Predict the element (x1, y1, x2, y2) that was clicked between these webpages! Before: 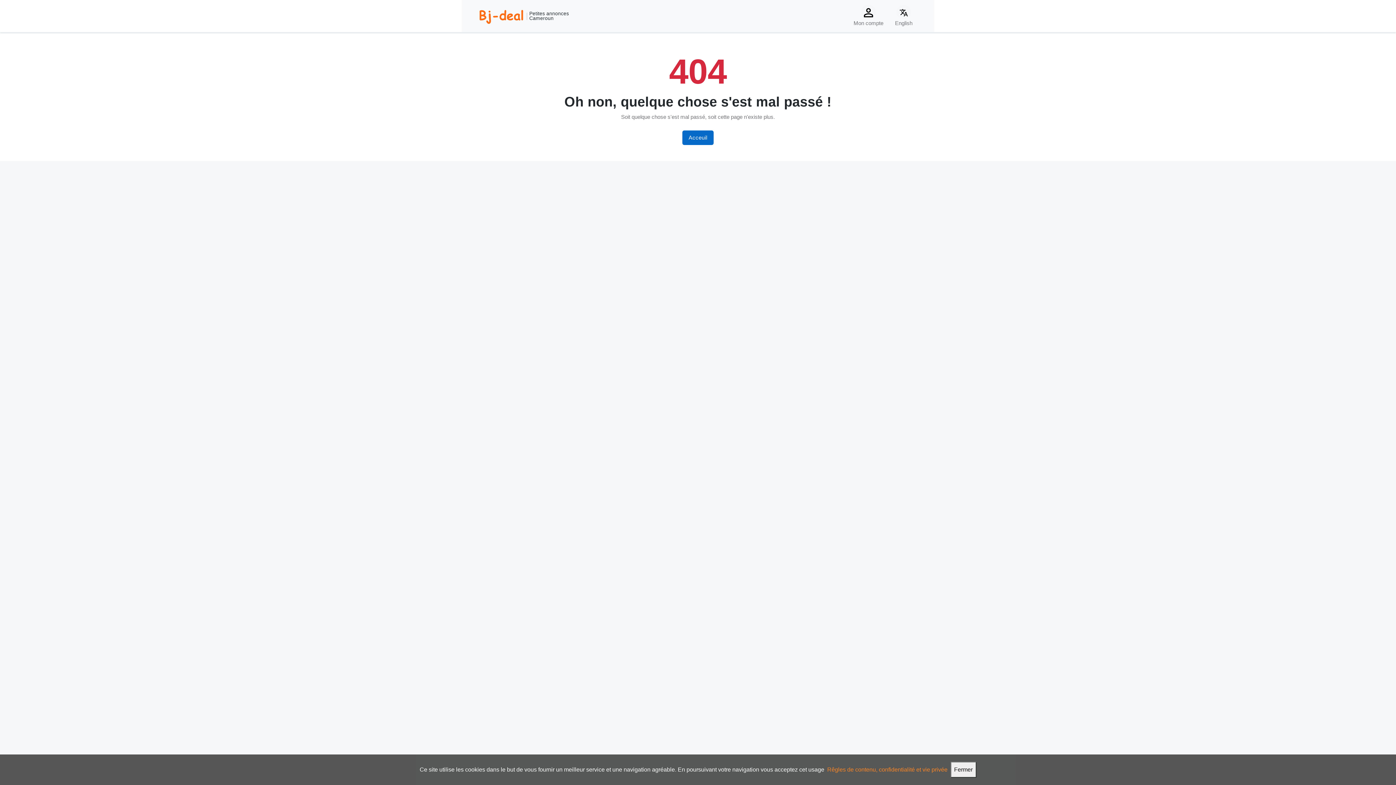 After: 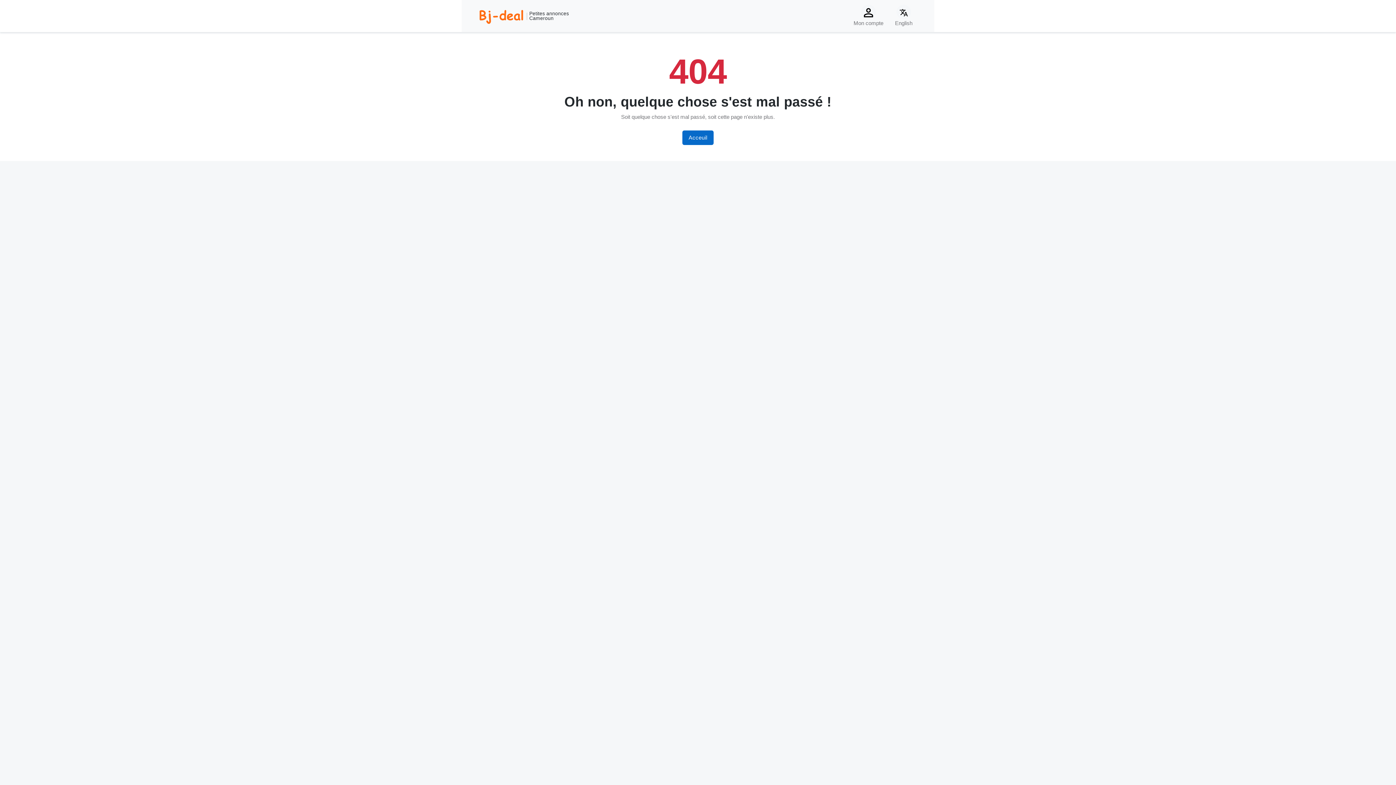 Action: bbox: (950, 762, 976, 778) label: Fermer